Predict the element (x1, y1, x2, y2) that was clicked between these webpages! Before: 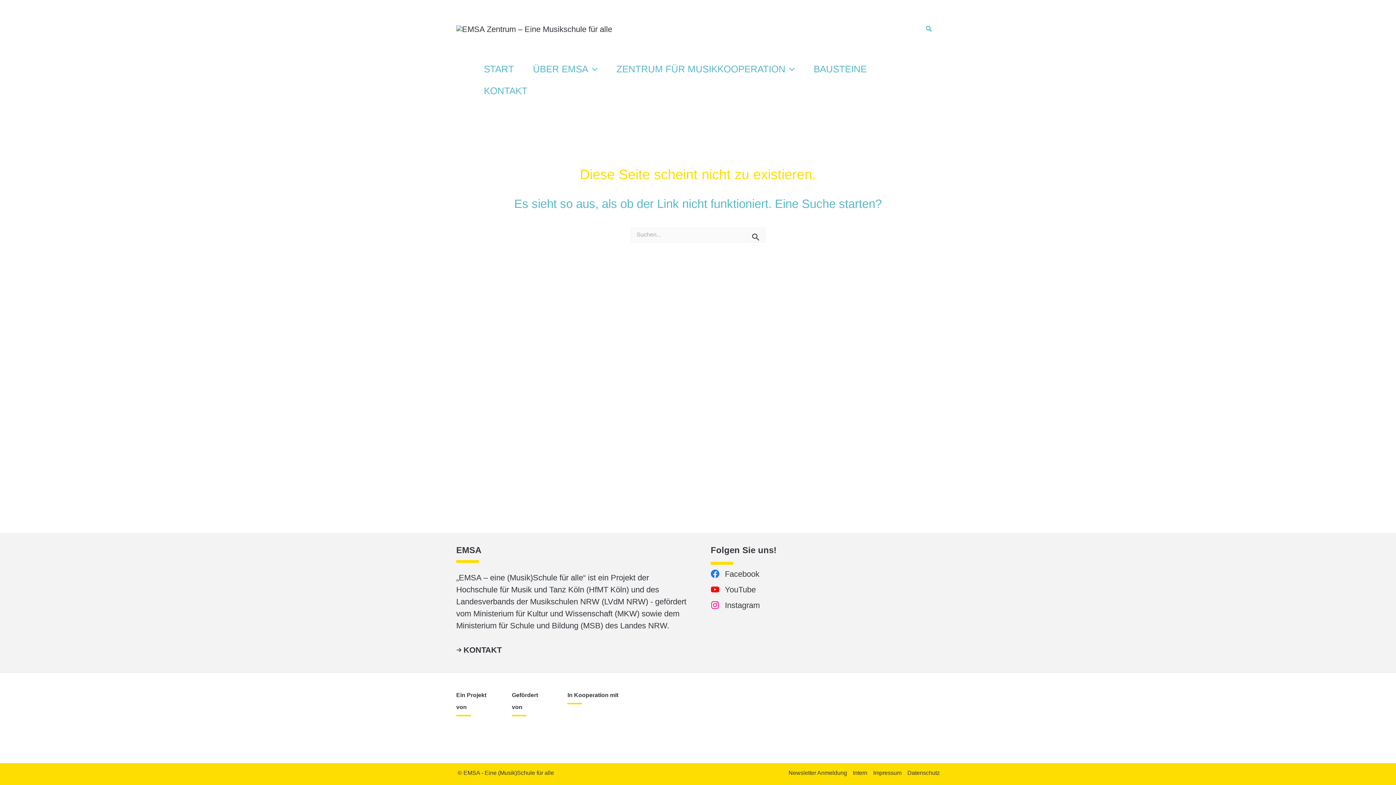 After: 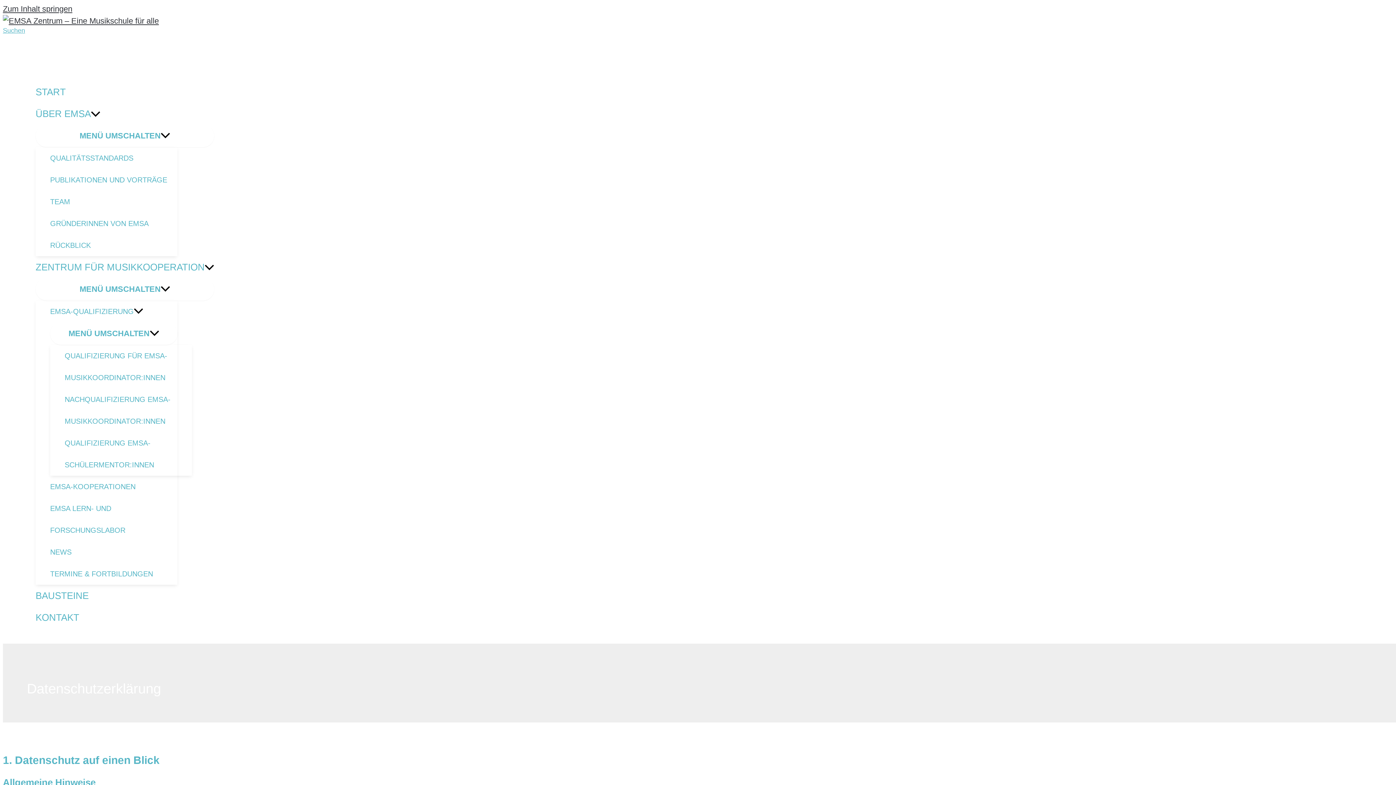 Action: bbox: (904, 767, 940, 779) label: Datenschutz